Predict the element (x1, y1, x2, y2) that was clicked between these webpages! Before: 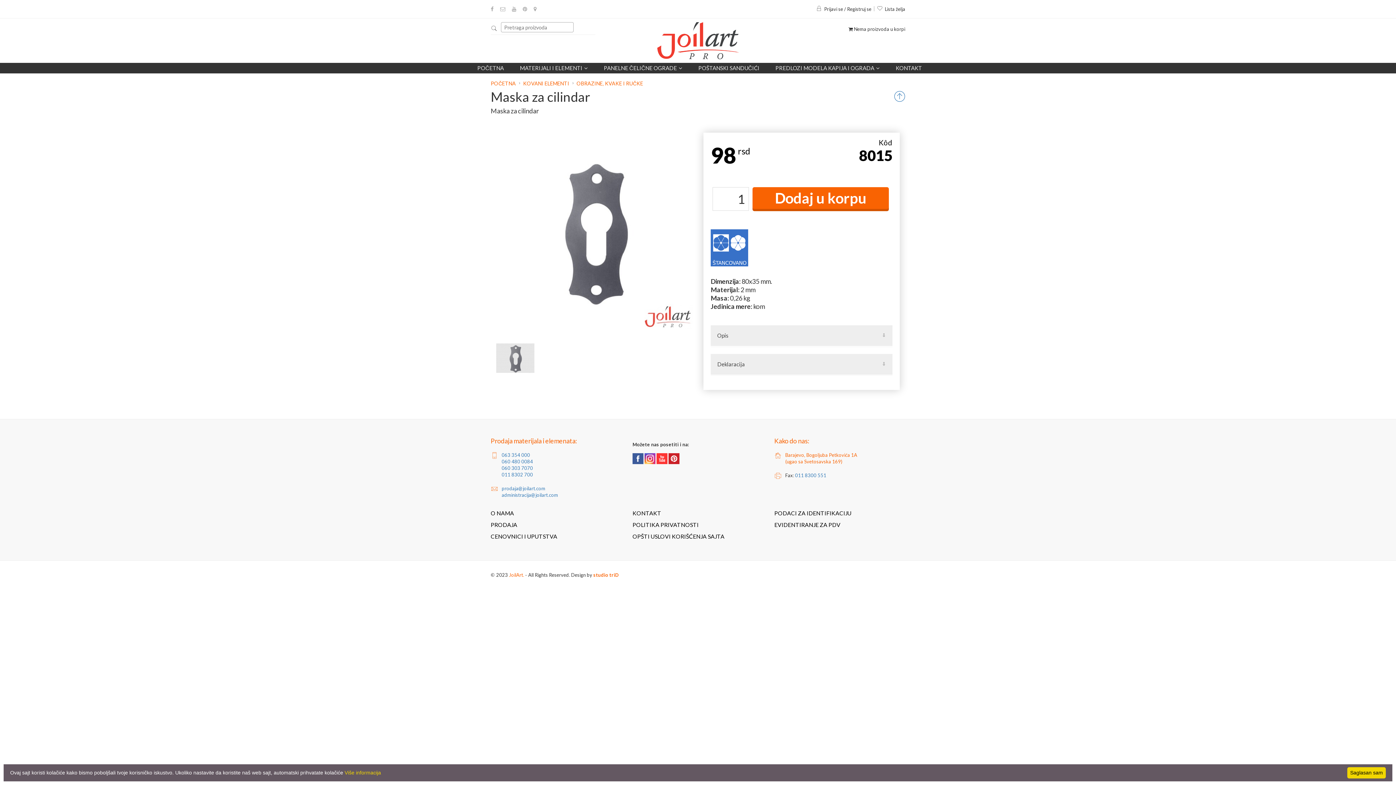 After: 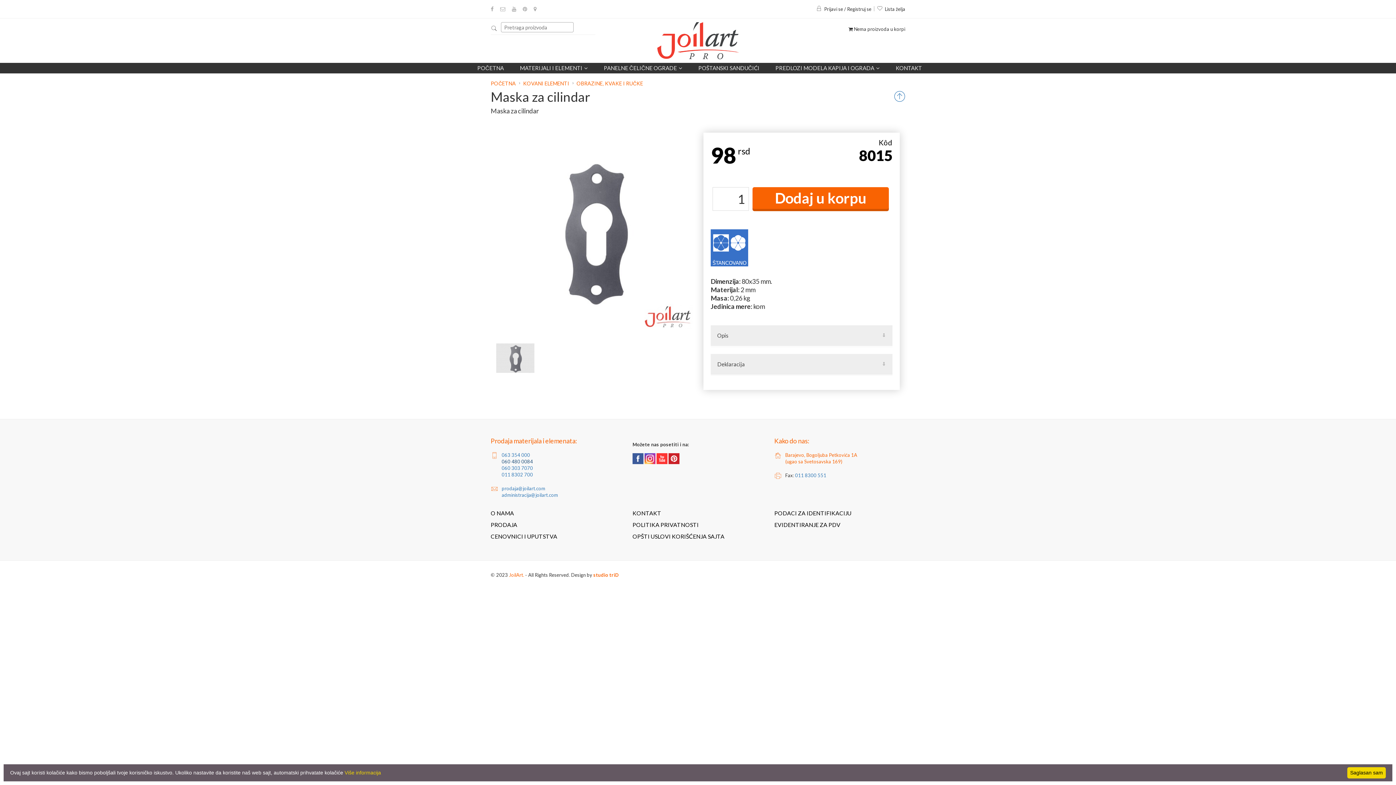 Action: label: 060 480 0084 bbox: (501, 459, 533, 464)